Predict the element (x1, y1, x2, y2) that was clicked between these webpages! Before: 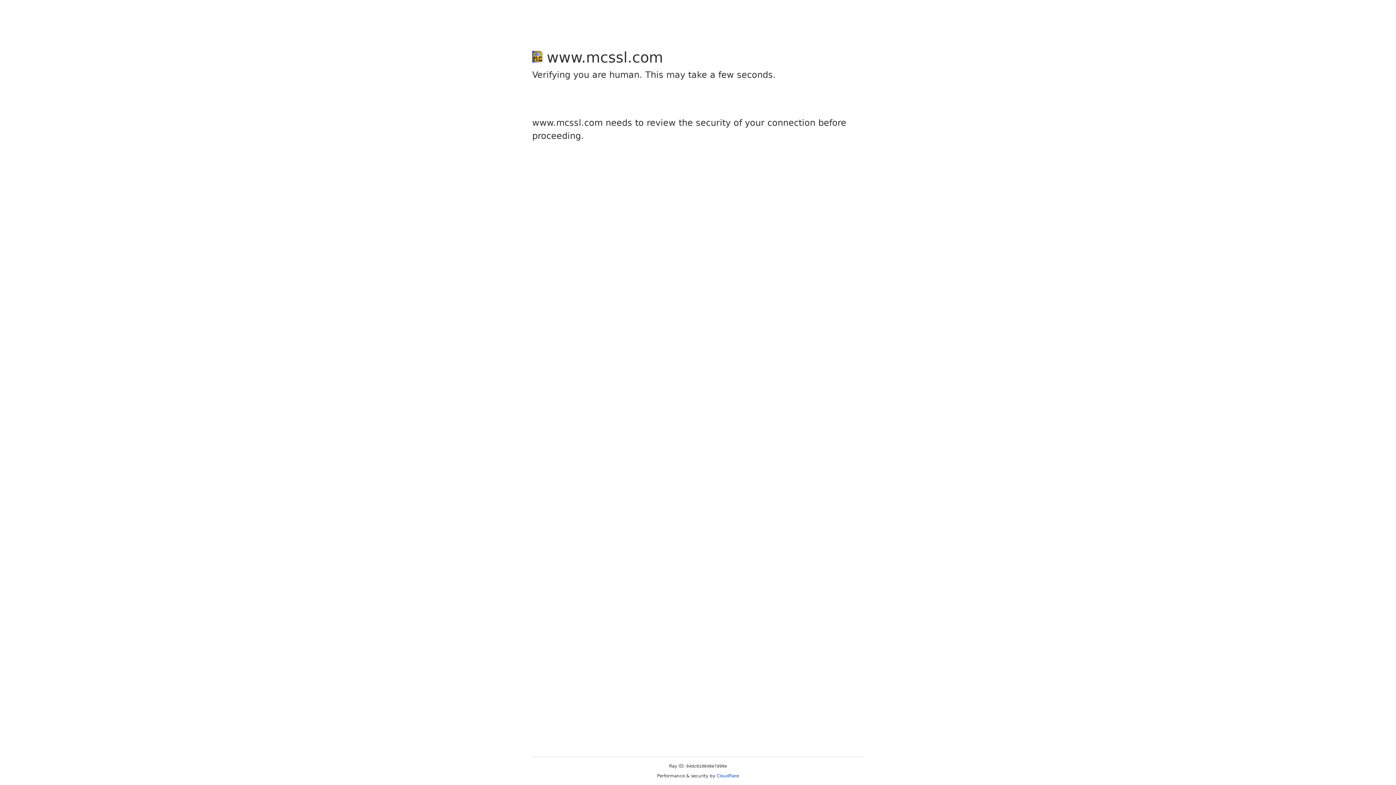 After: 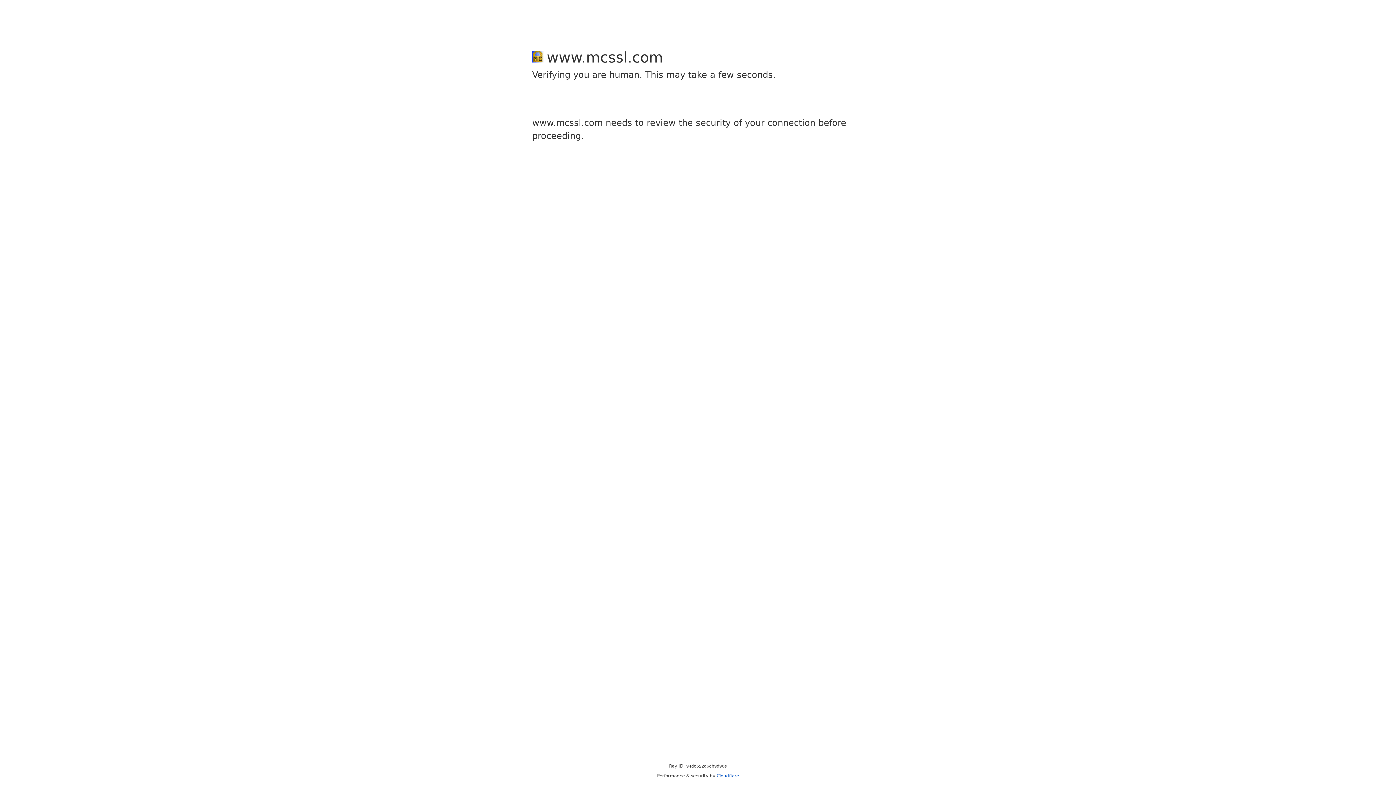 Action: label: Cloudflare bbox: (716, 773, 739, 778)